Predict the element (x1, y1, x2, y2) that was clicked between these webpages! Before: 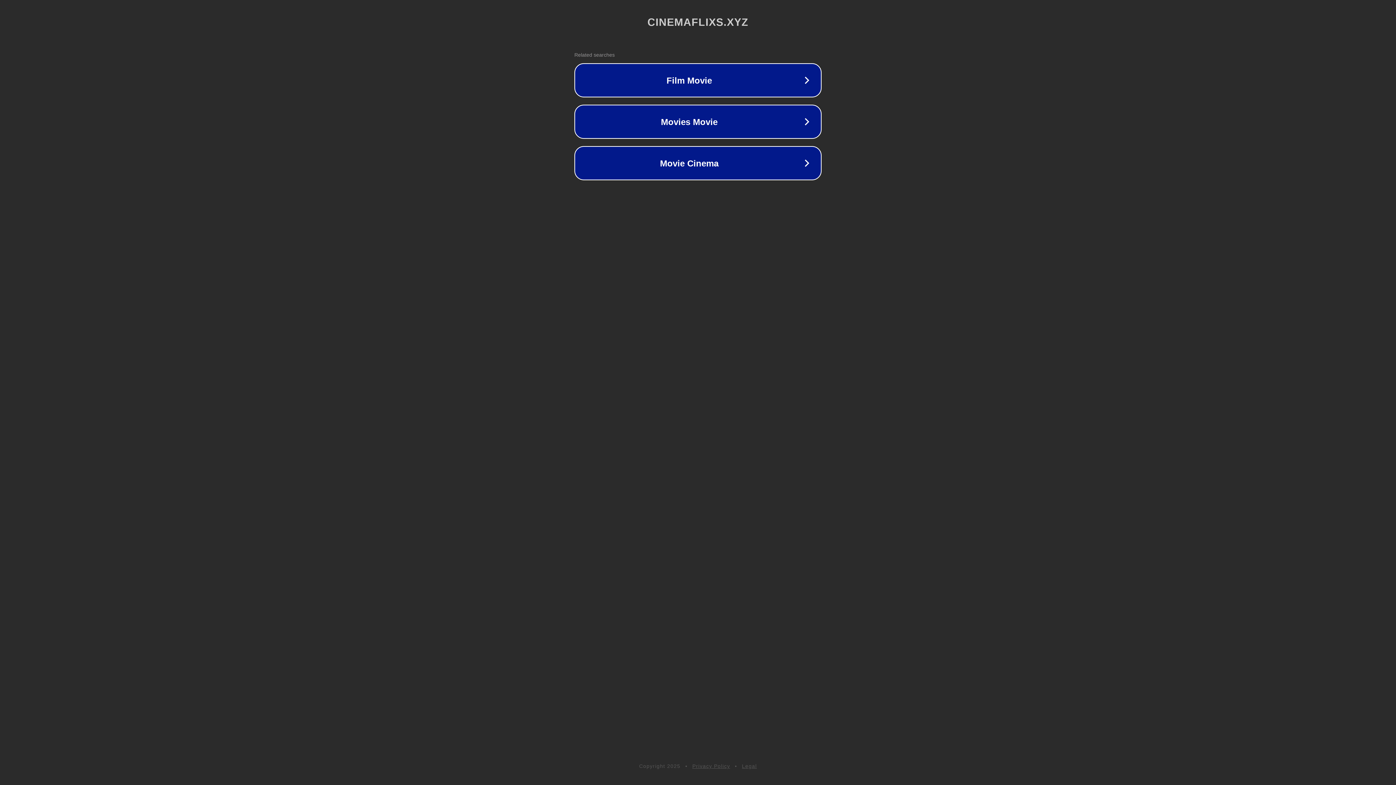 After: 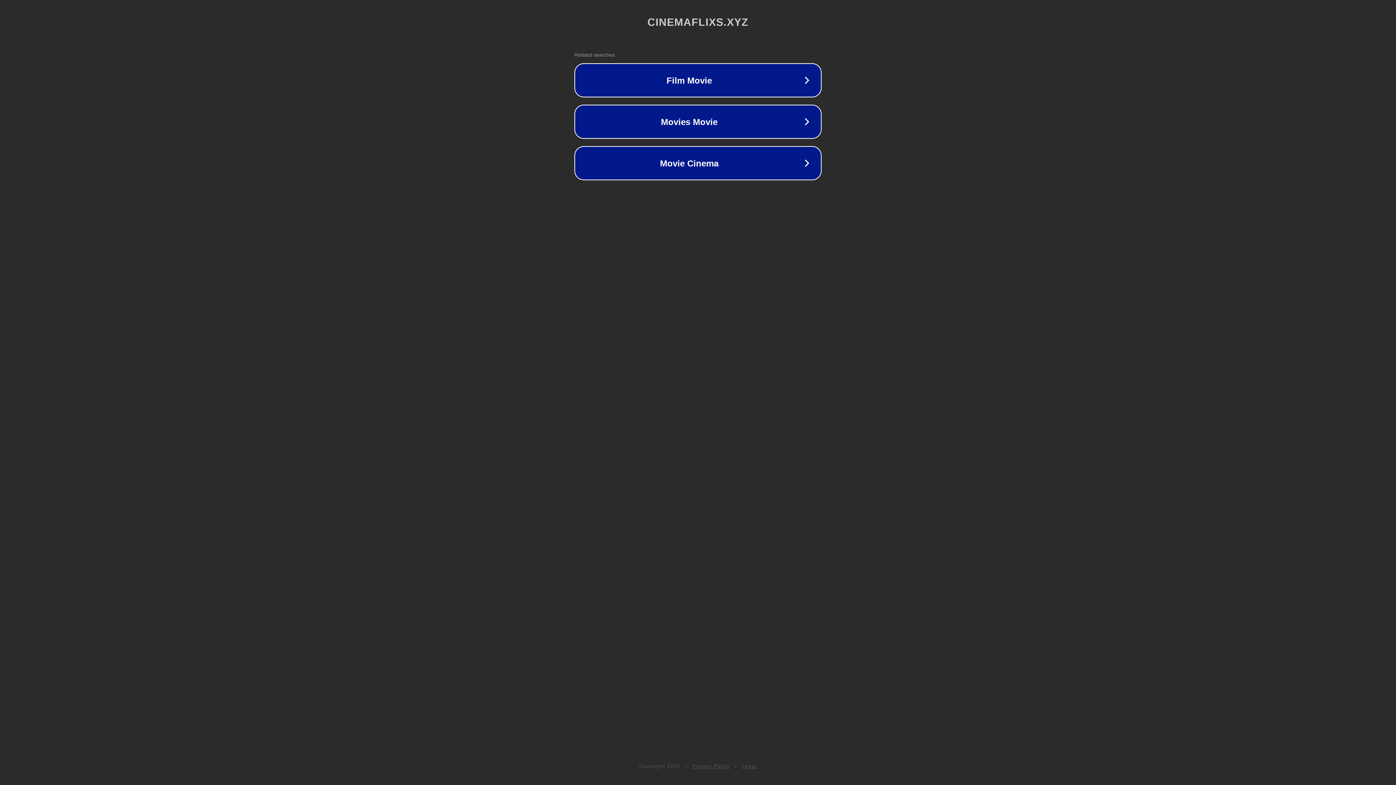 Action: label: Privacy Policy bbox: (692, 763, 730, 769)